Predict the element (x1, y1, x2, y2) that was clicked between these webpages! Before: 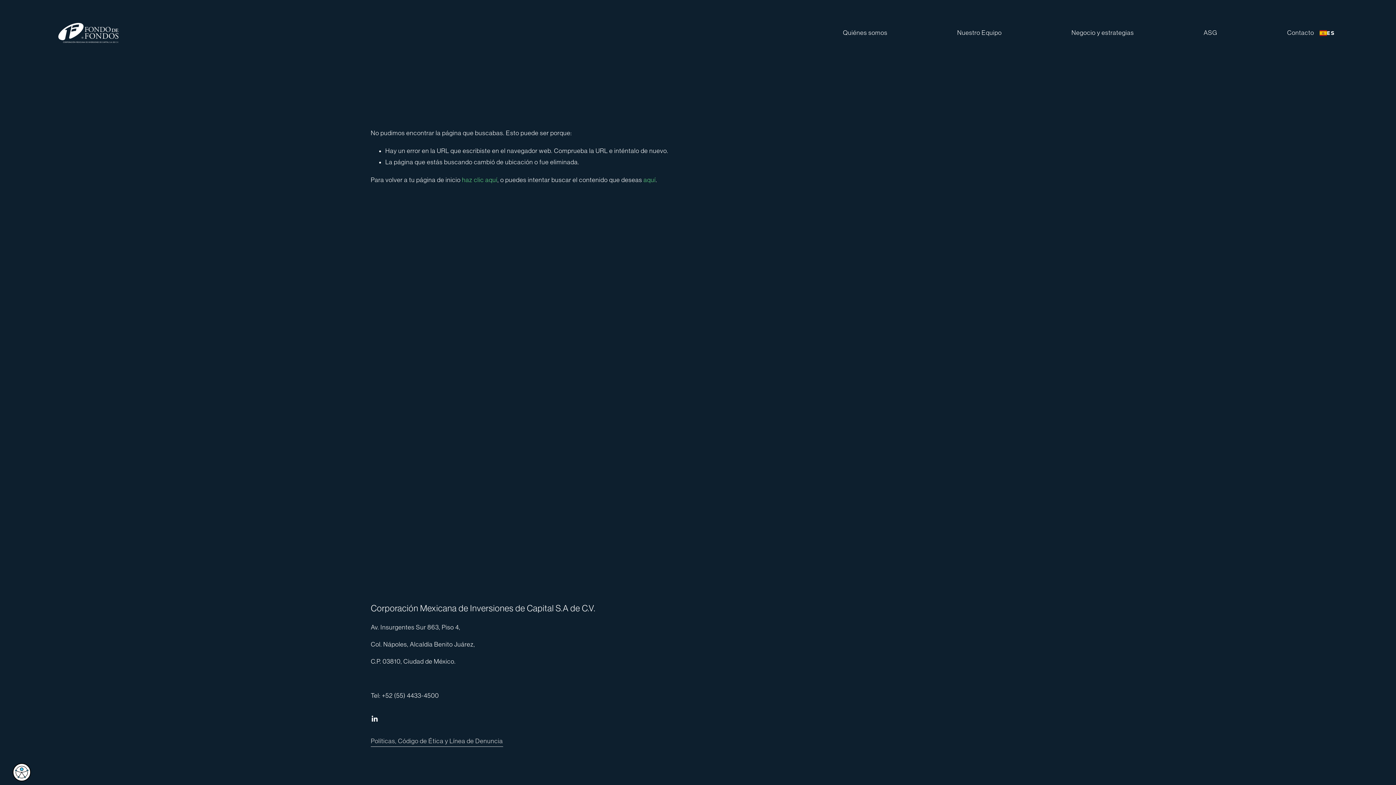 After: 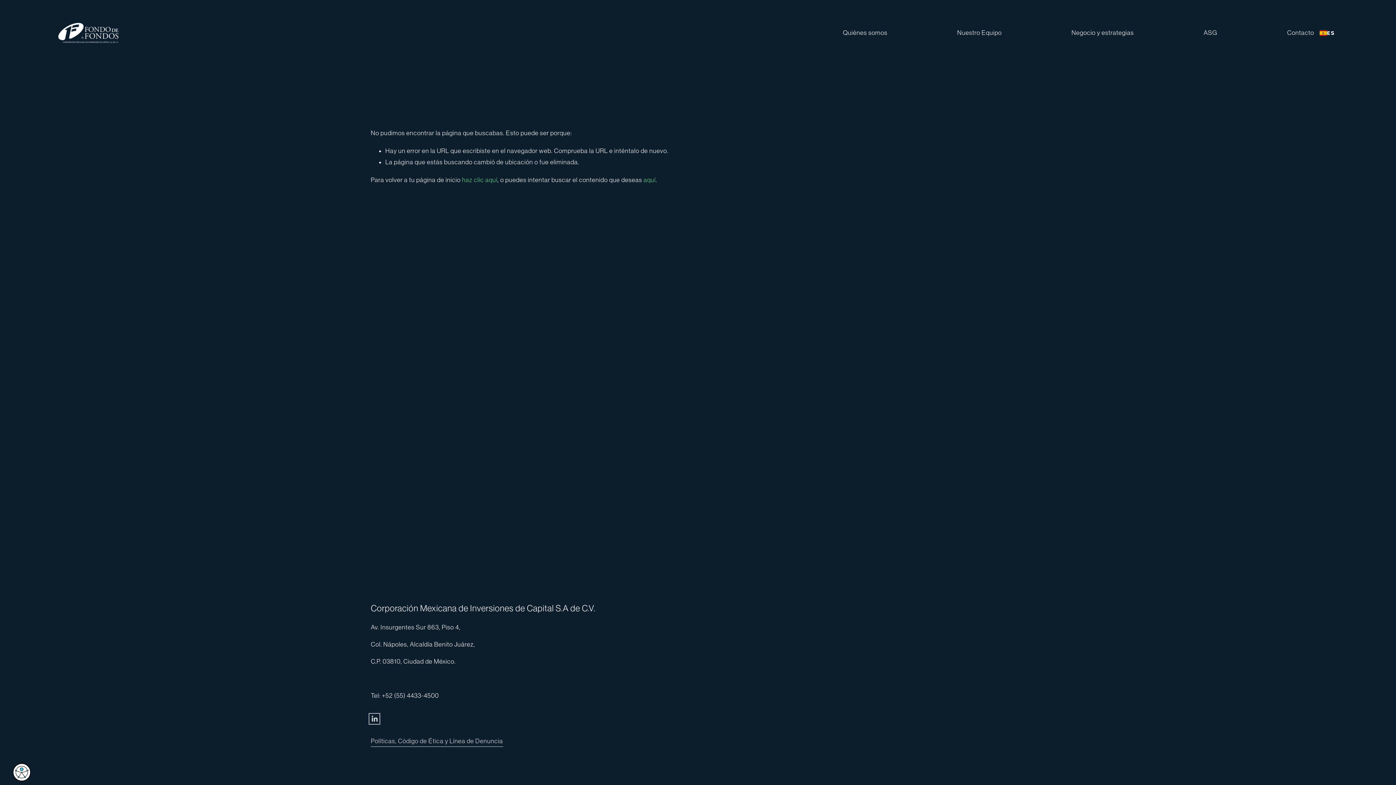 Action: label: LinkedIn bbox: (370, 715, 378, 722)